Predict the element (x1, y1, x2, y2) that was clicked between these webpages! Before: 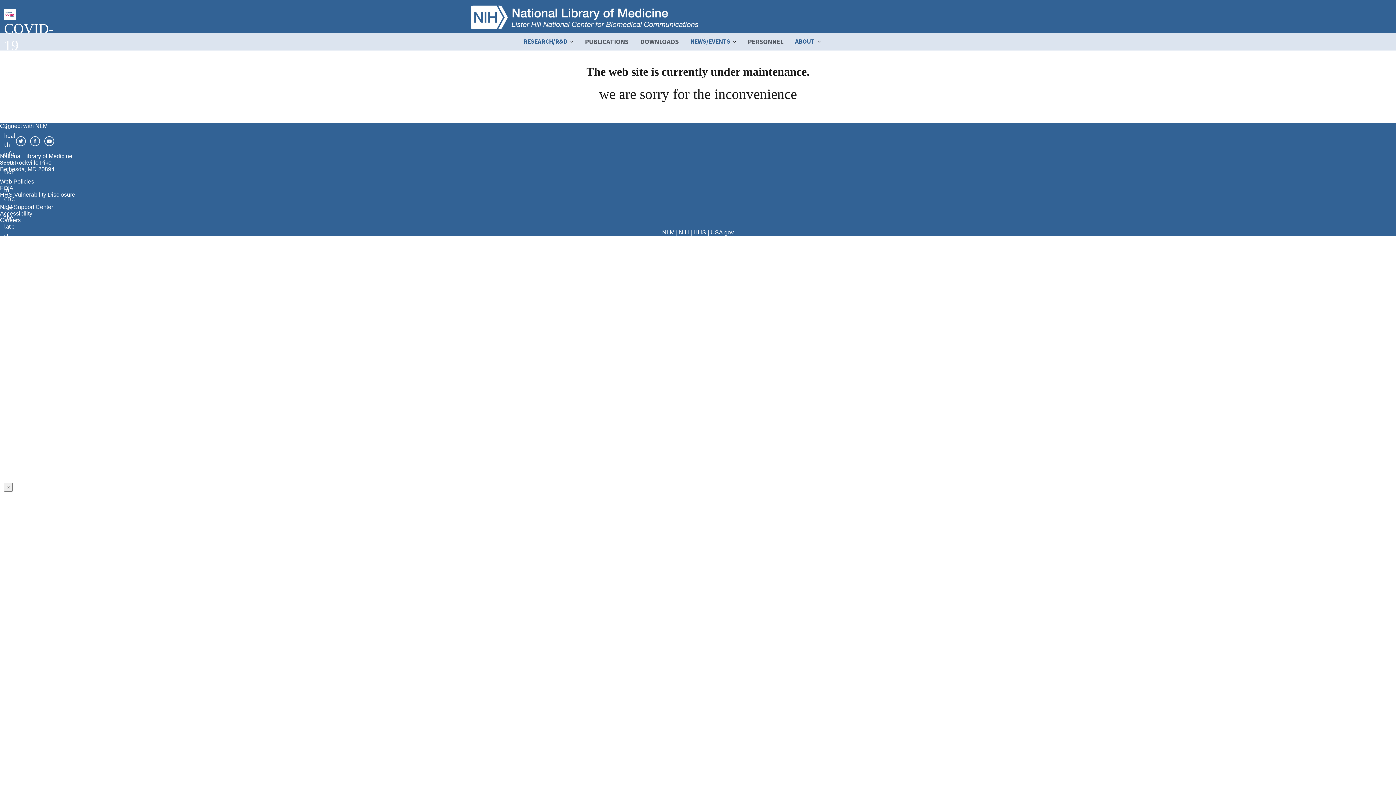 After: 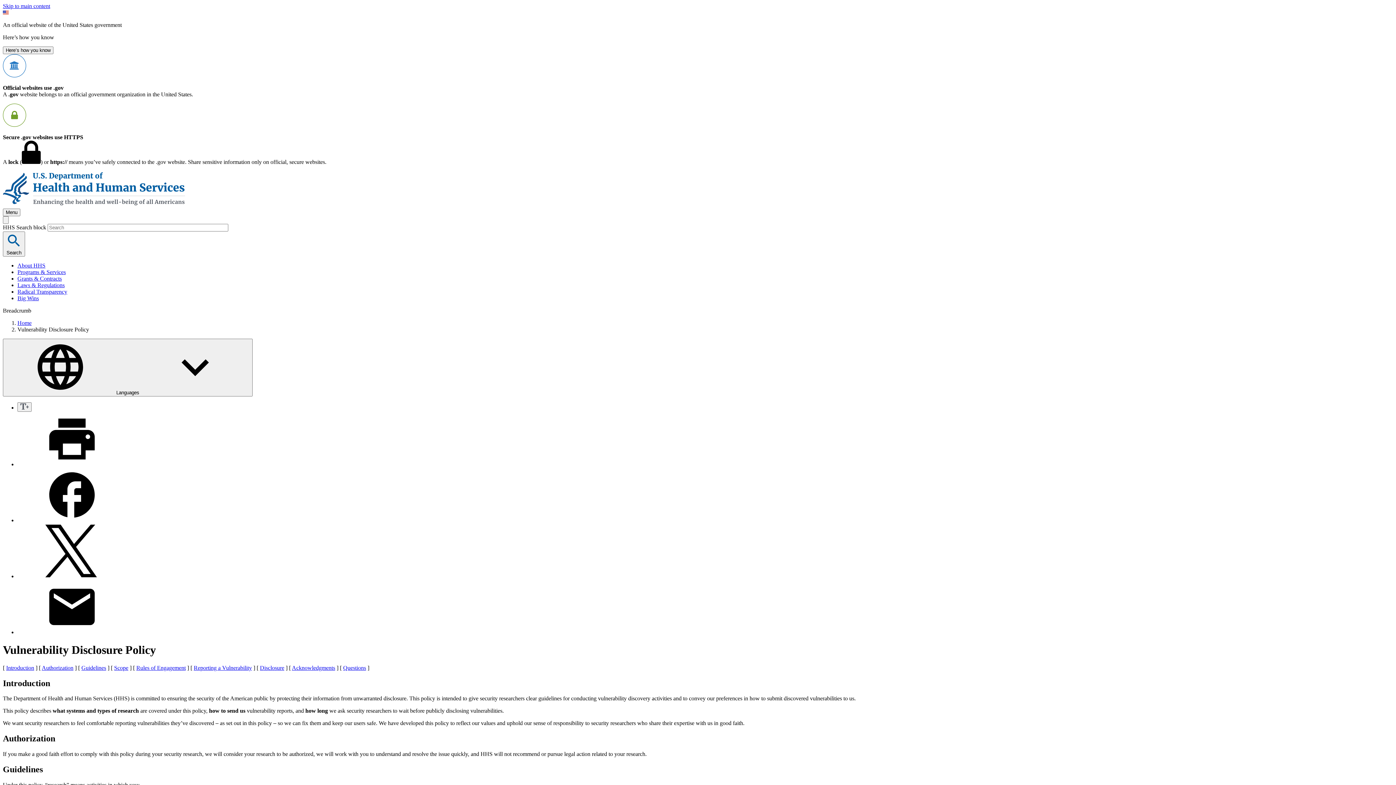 Action: label: HHS Vulnerability Disclosure bbox: (0, 191, 75, 197)